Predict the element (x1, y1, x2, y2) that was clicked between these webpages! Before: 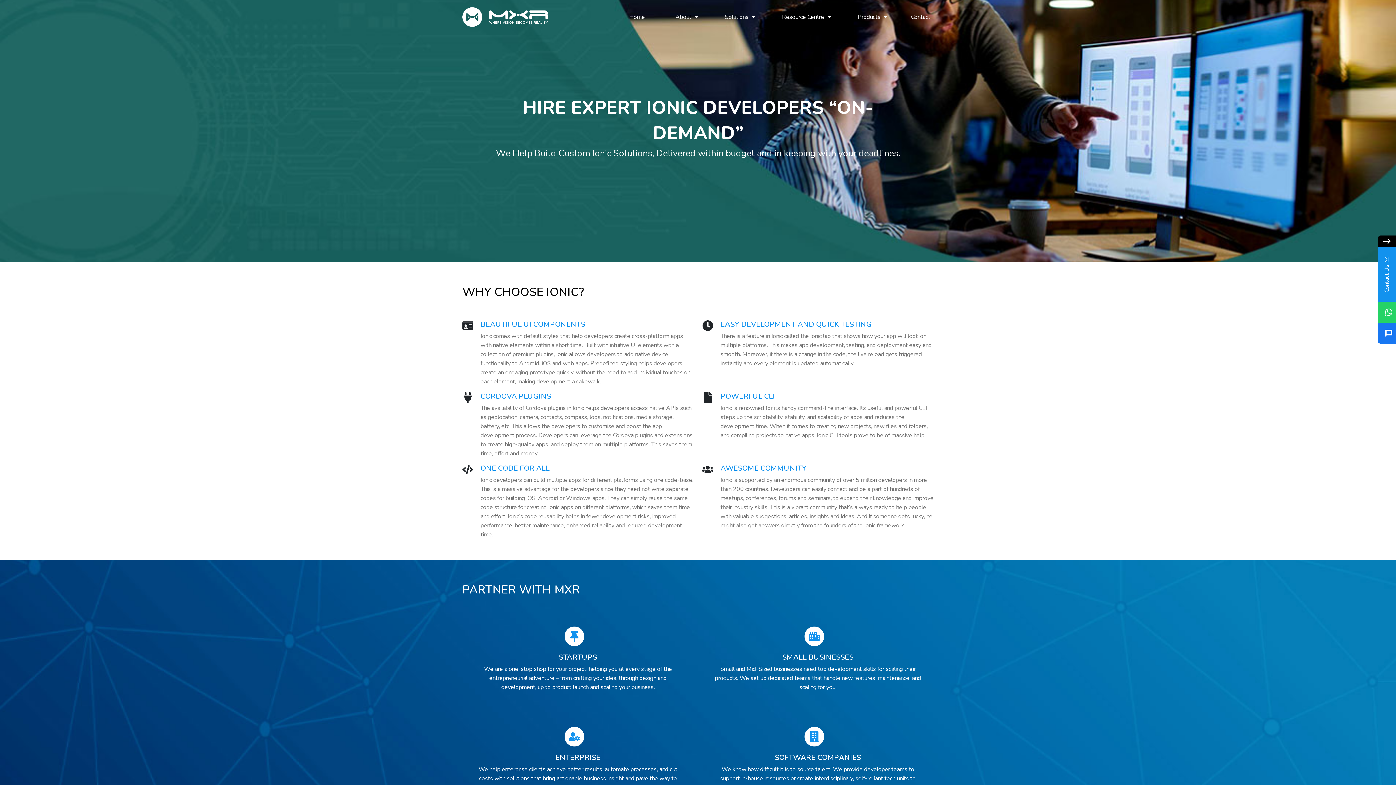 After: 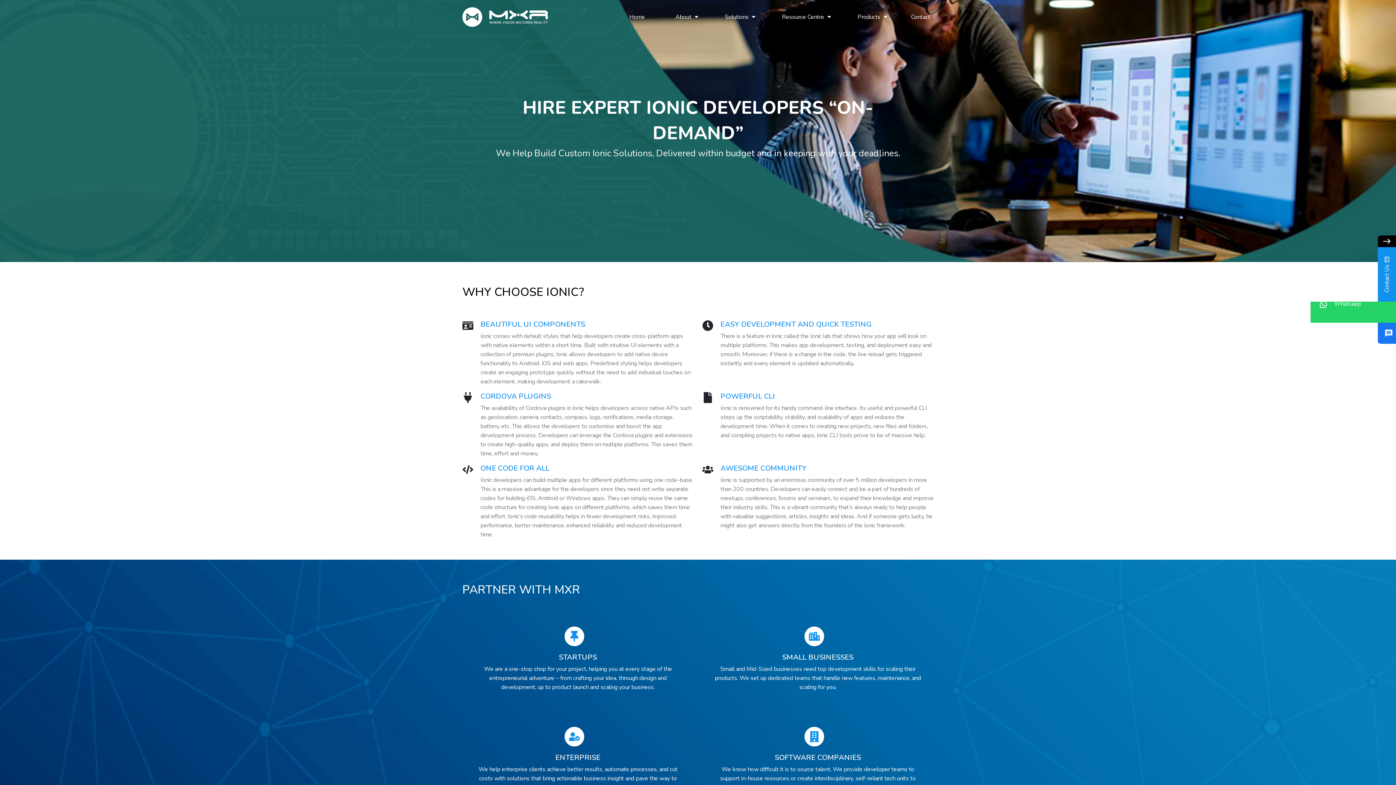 Action: bbox: (1378, 294, 1400, 330)